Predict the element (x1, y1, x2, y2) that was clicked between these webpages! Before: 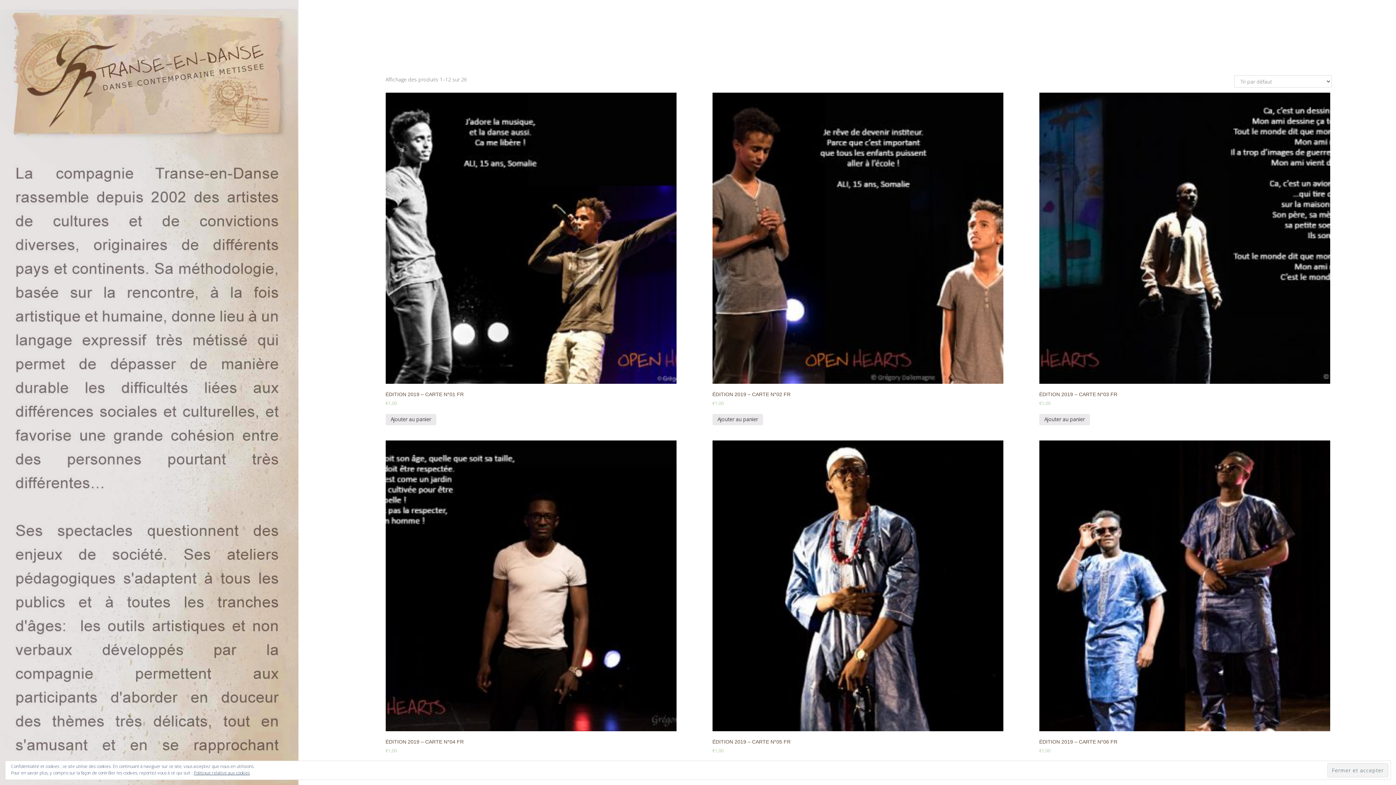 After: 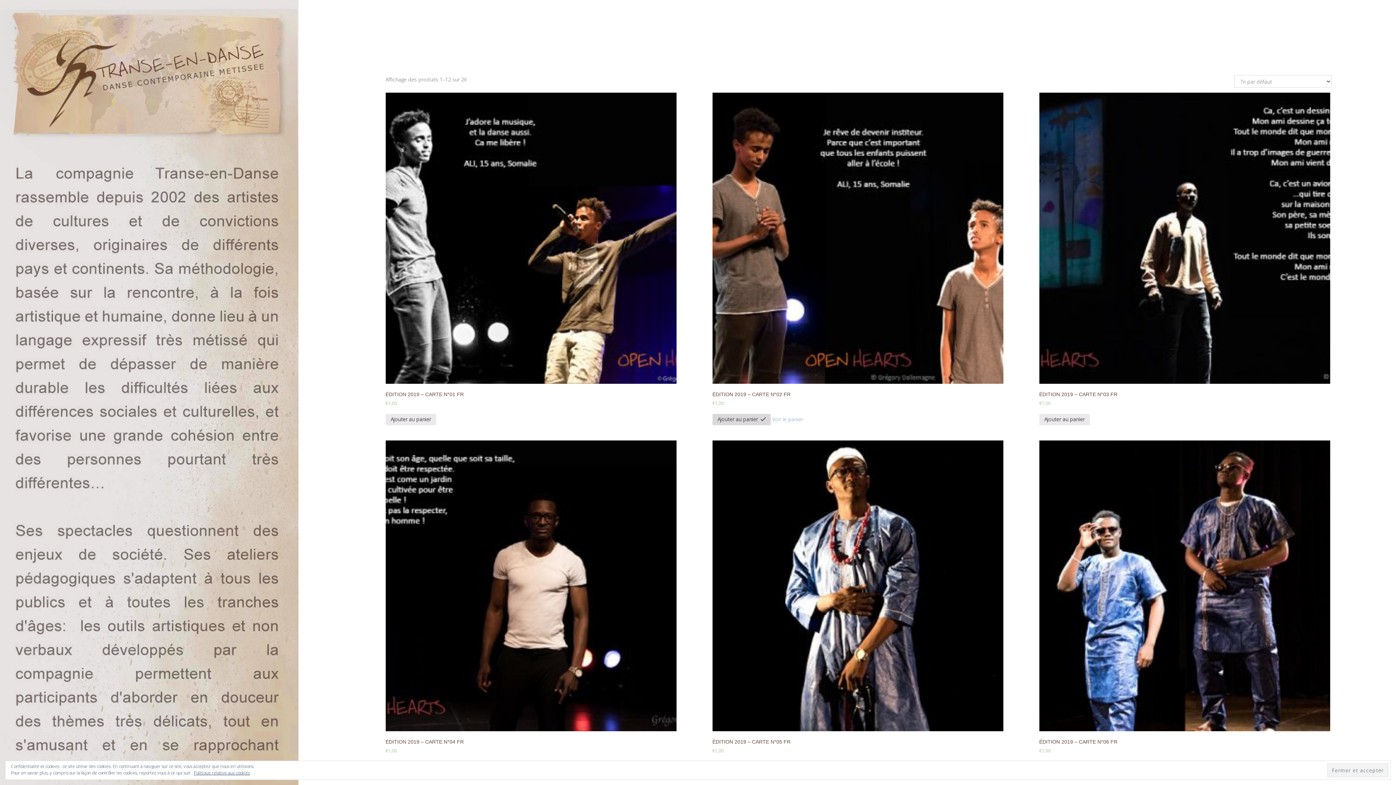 Action: bbox: (712, 414, 763, 425) label: Ajouter “Édition 2019 – Carte n°02 FR” à votre panier